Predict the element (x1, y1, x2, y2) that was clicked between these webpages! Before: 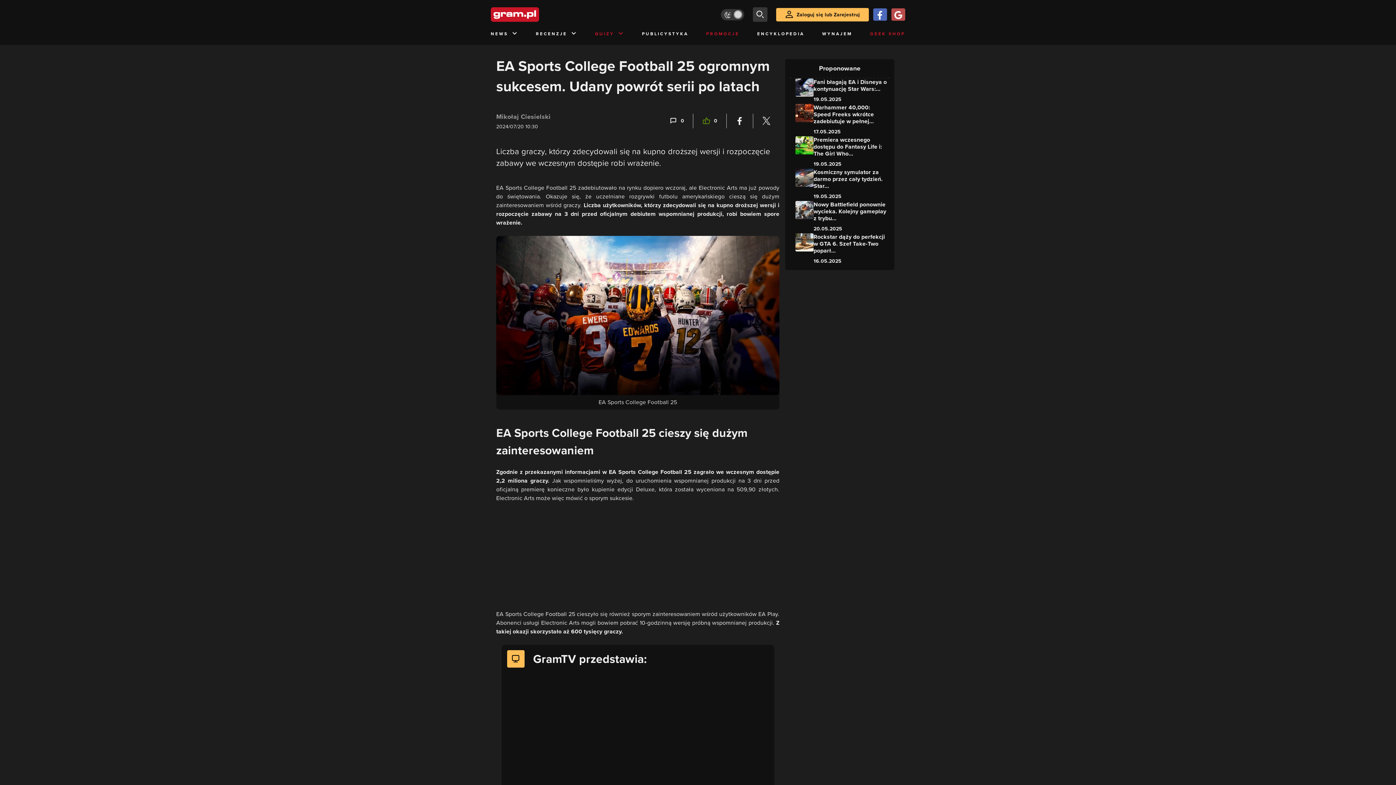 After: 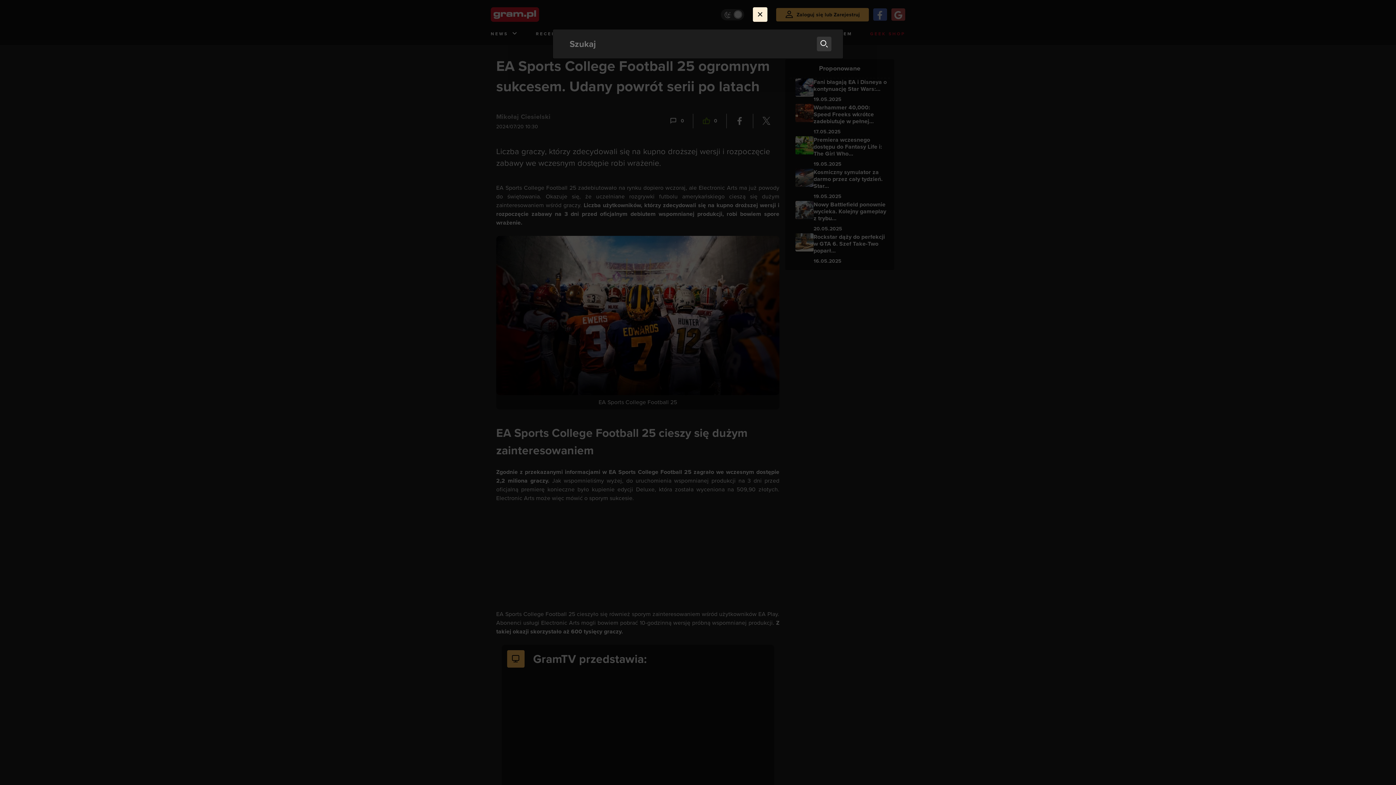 Action: label: szukaj bbox: (753, 7, 767, 21)